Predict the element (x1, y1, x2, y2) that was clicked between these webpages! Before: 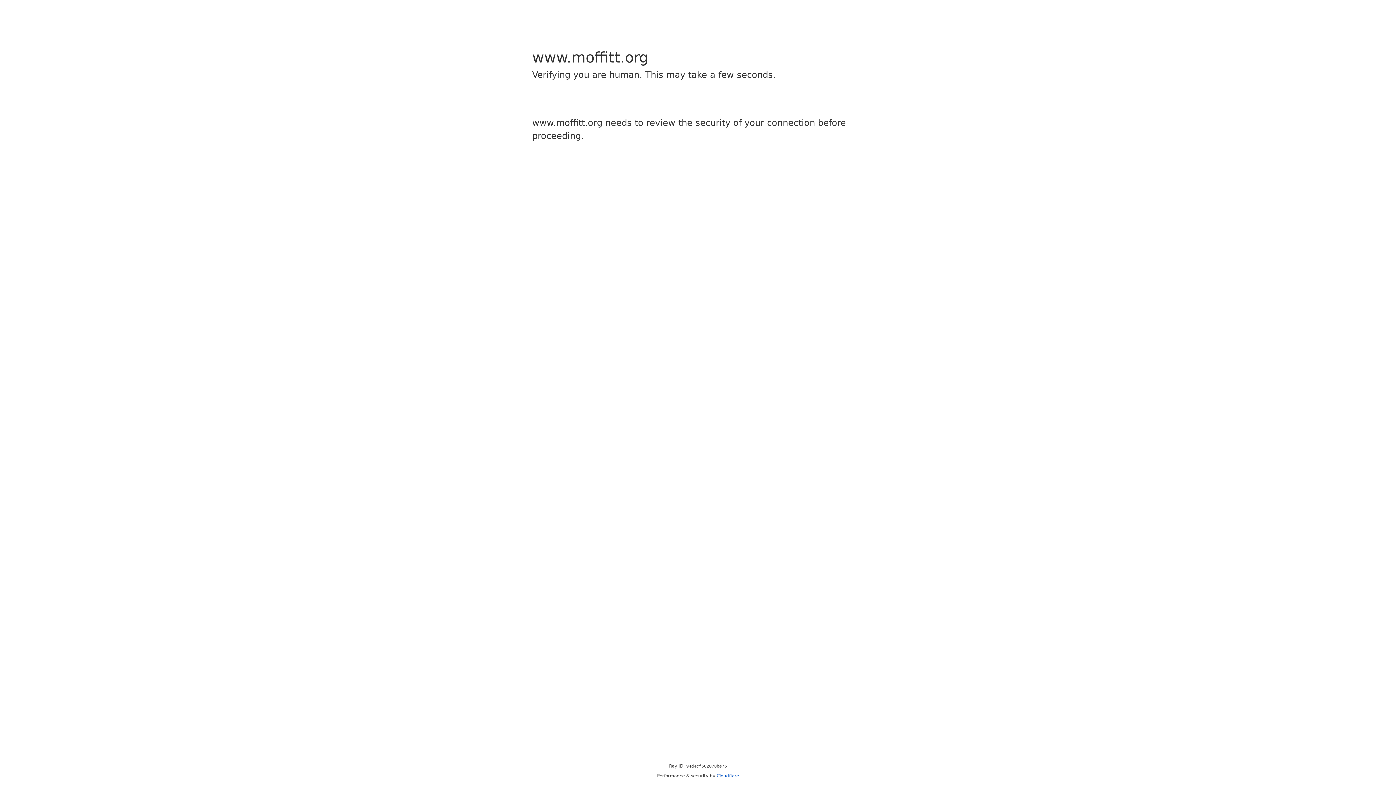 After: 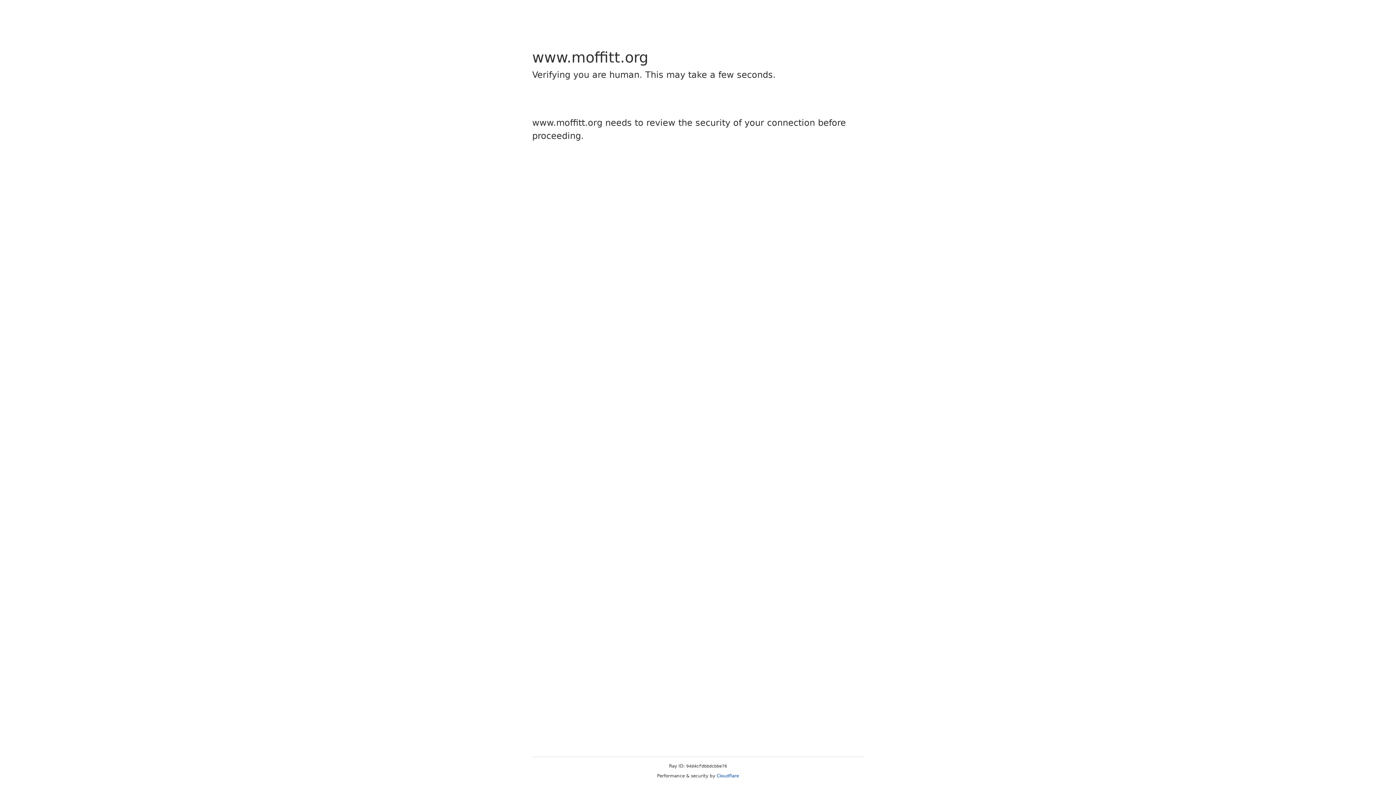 Action: bbox: (716, 773, 739, 778) label: Cloudflare